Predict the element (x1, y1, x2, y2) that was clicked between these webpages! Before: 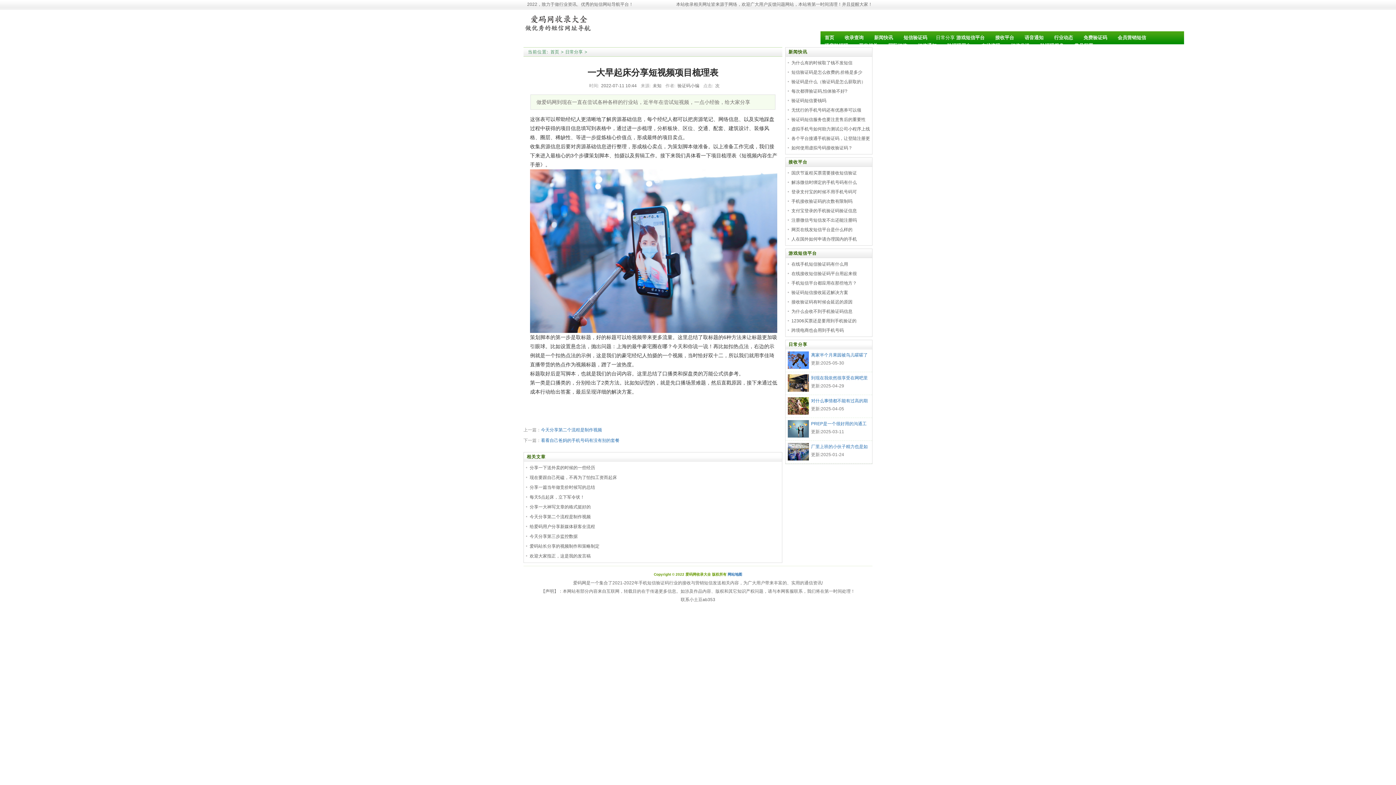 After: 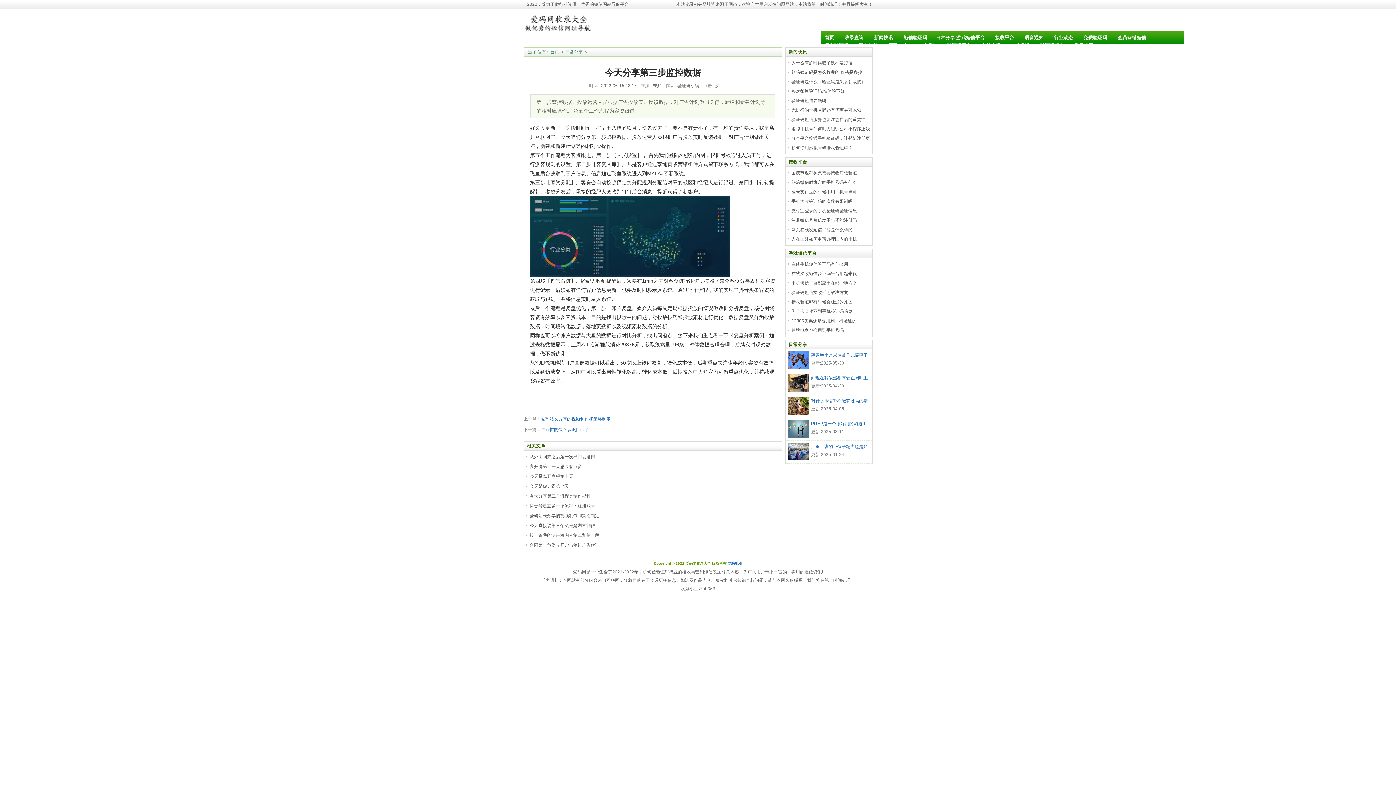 Action: label: 今天分享第三步监控数据 bbox: (529, 534, 577, 539)